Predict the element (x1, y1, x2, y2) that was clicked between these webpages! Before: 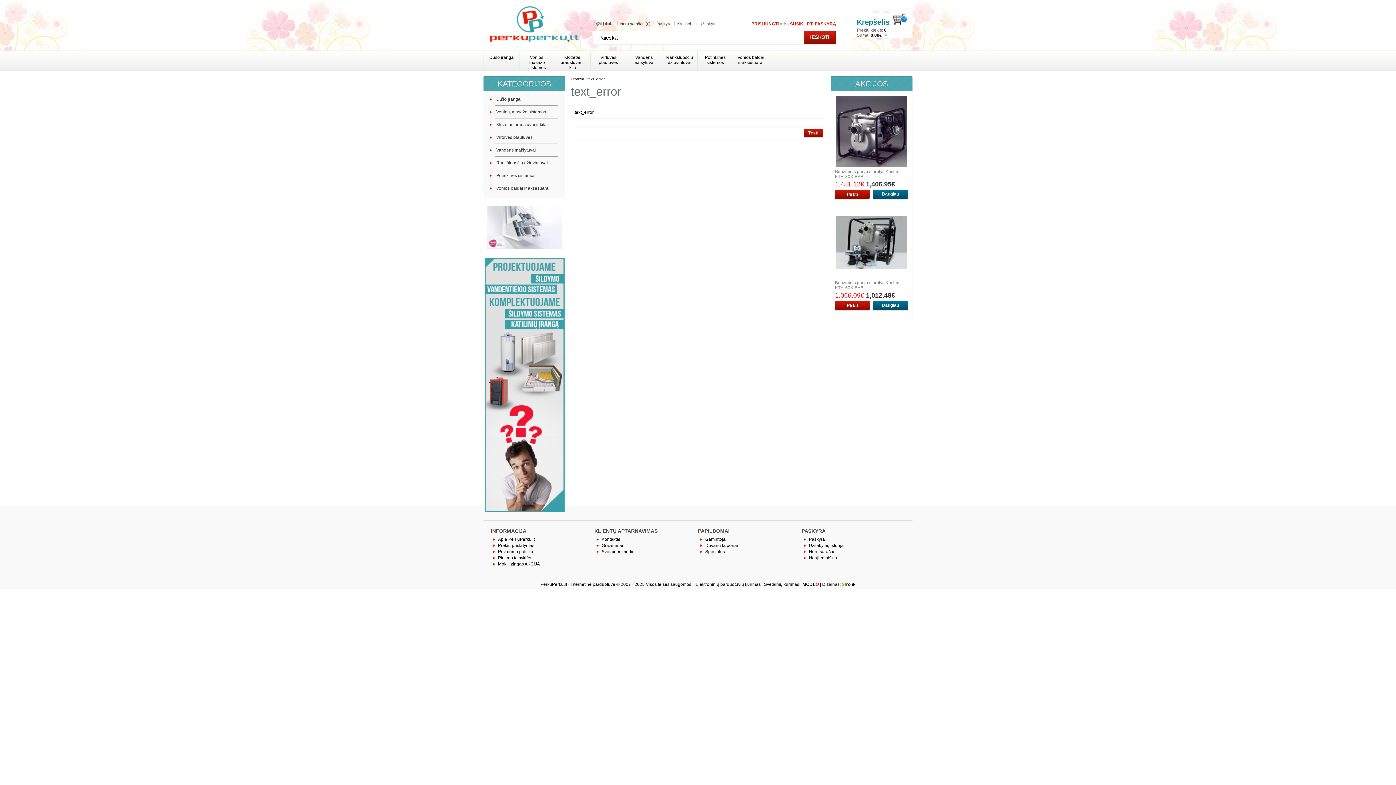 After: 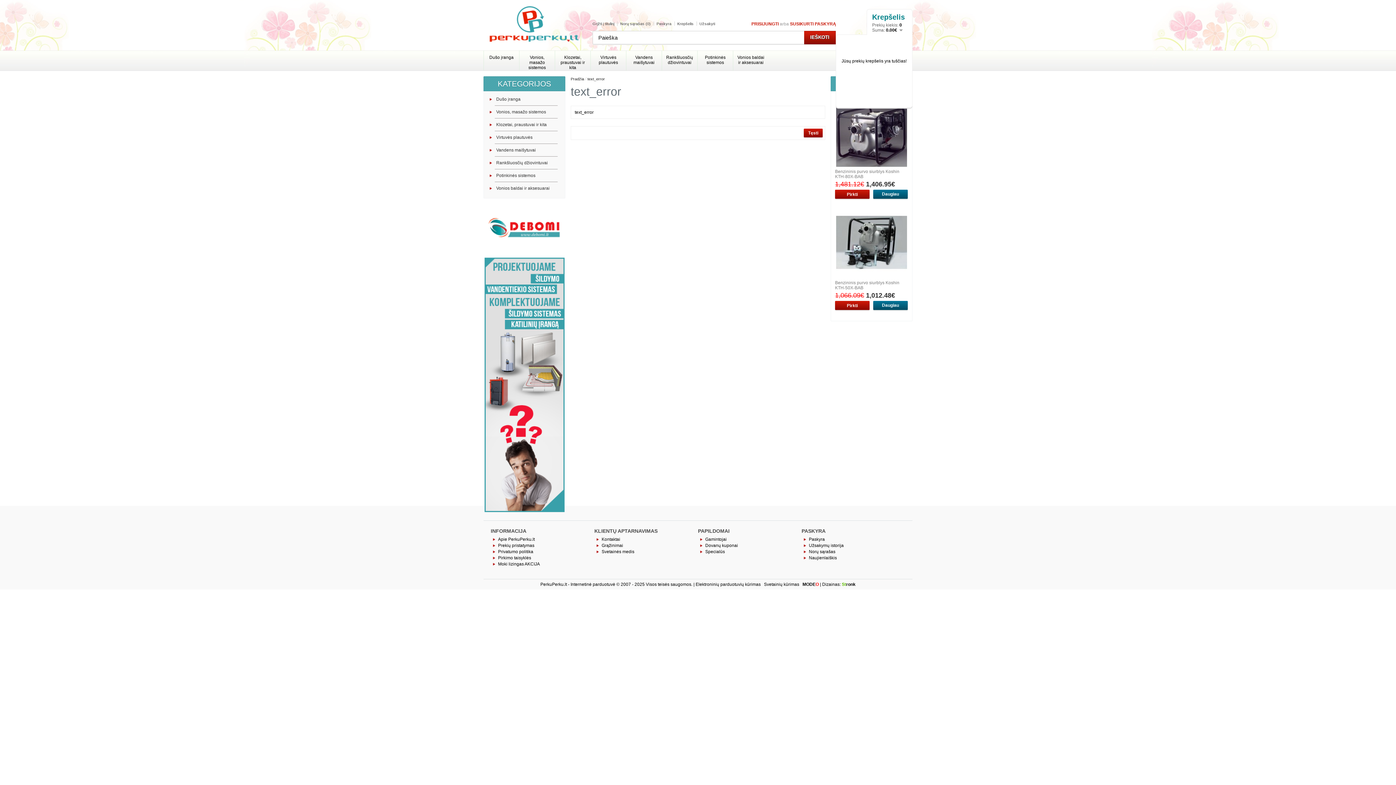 Action: bbox: (857, 13, 907, 37) label: Krepšelis 
Prekių kiekis: 0
Suma: 0.00€